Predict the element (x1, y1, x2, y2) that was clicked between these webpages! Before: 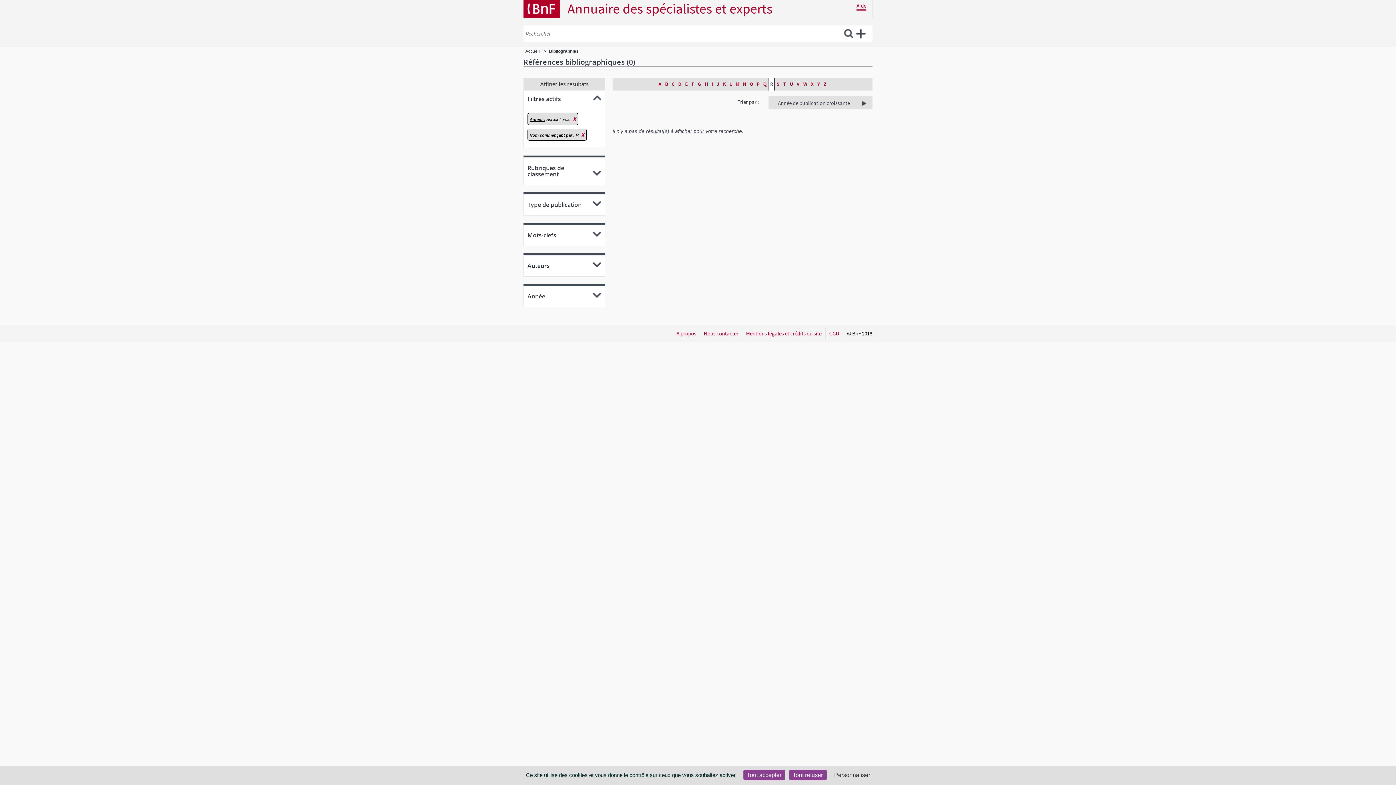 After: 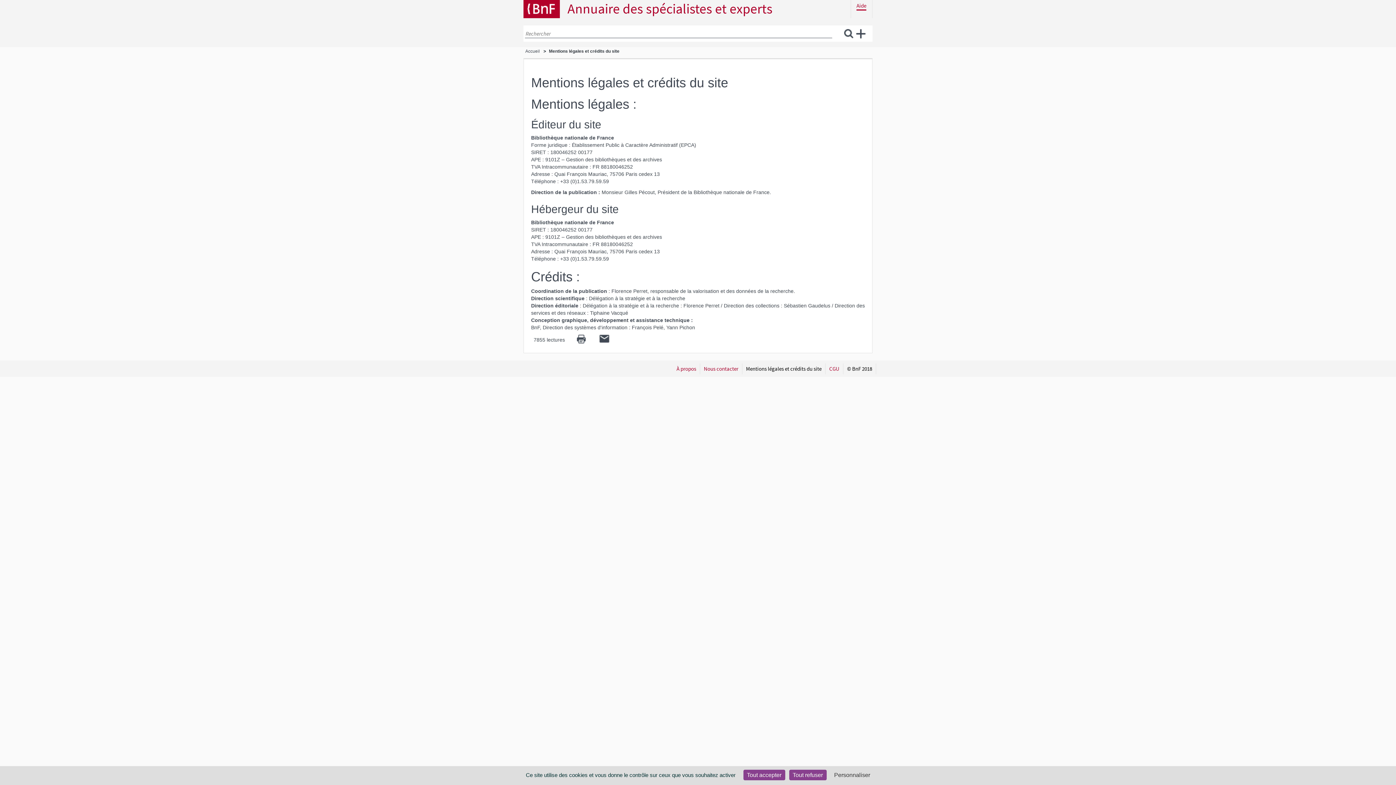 Action: bbox: (746, 330, 821, 337) label: Mentions légales et crédits du site